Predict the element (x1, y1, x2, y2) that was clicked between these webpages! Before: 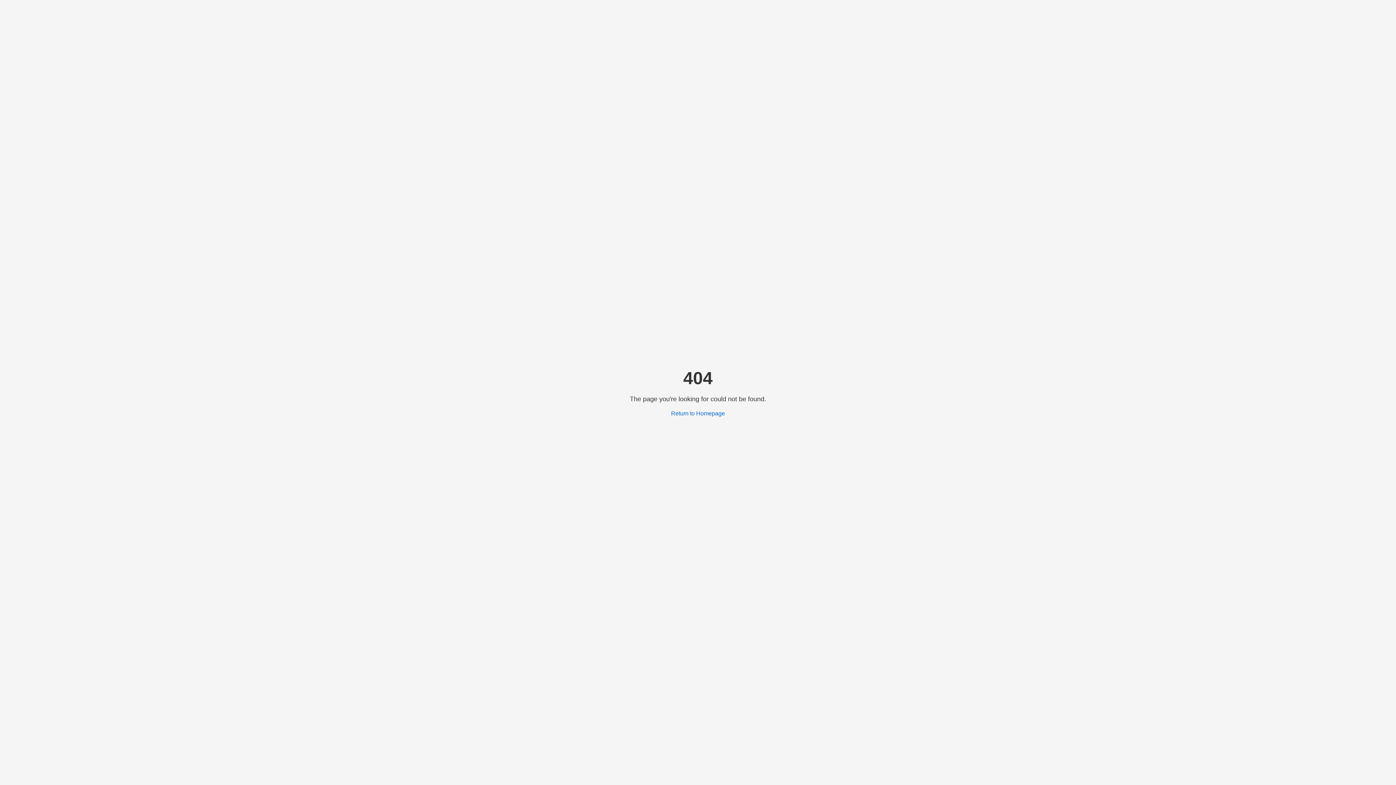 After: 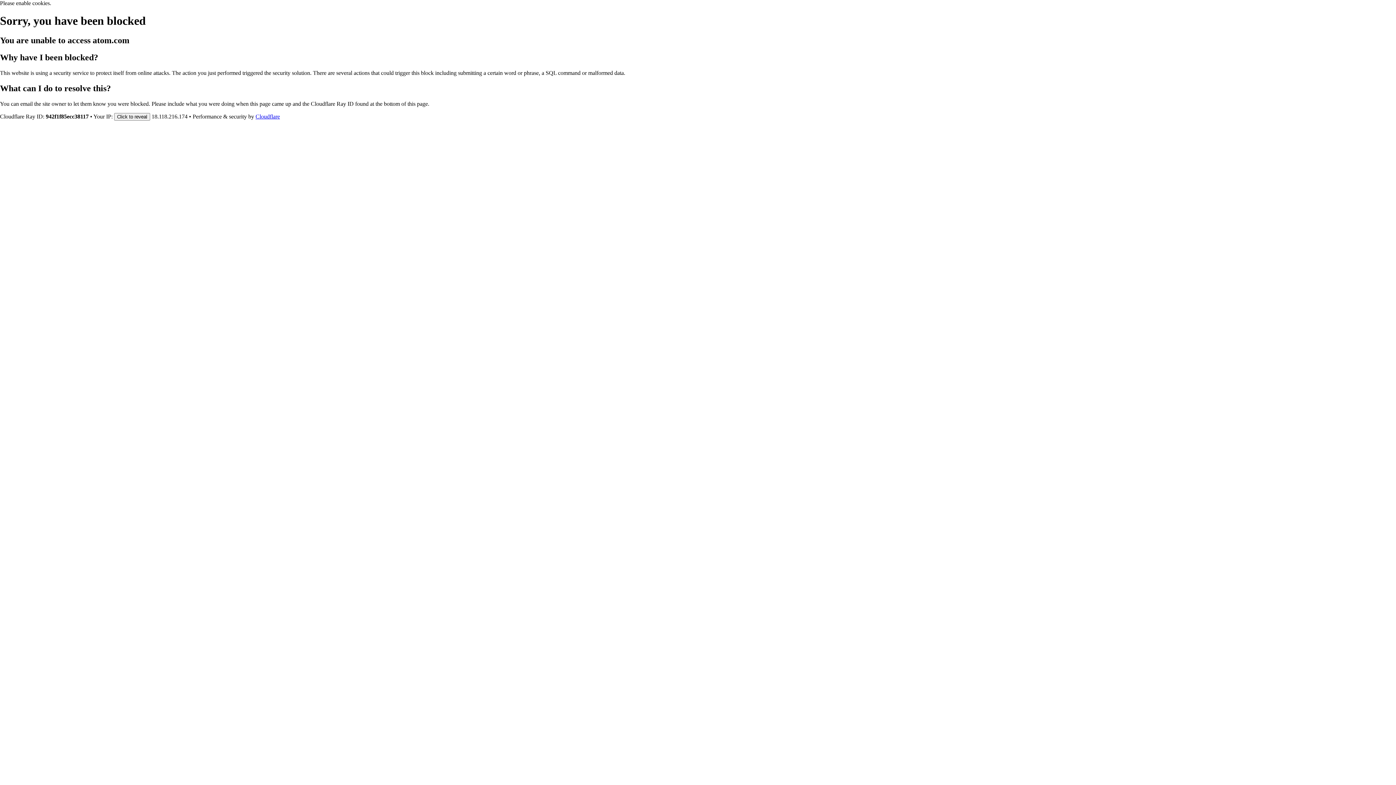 Action: label: Return to Homepage bbox: (671, 410, 725, 416)